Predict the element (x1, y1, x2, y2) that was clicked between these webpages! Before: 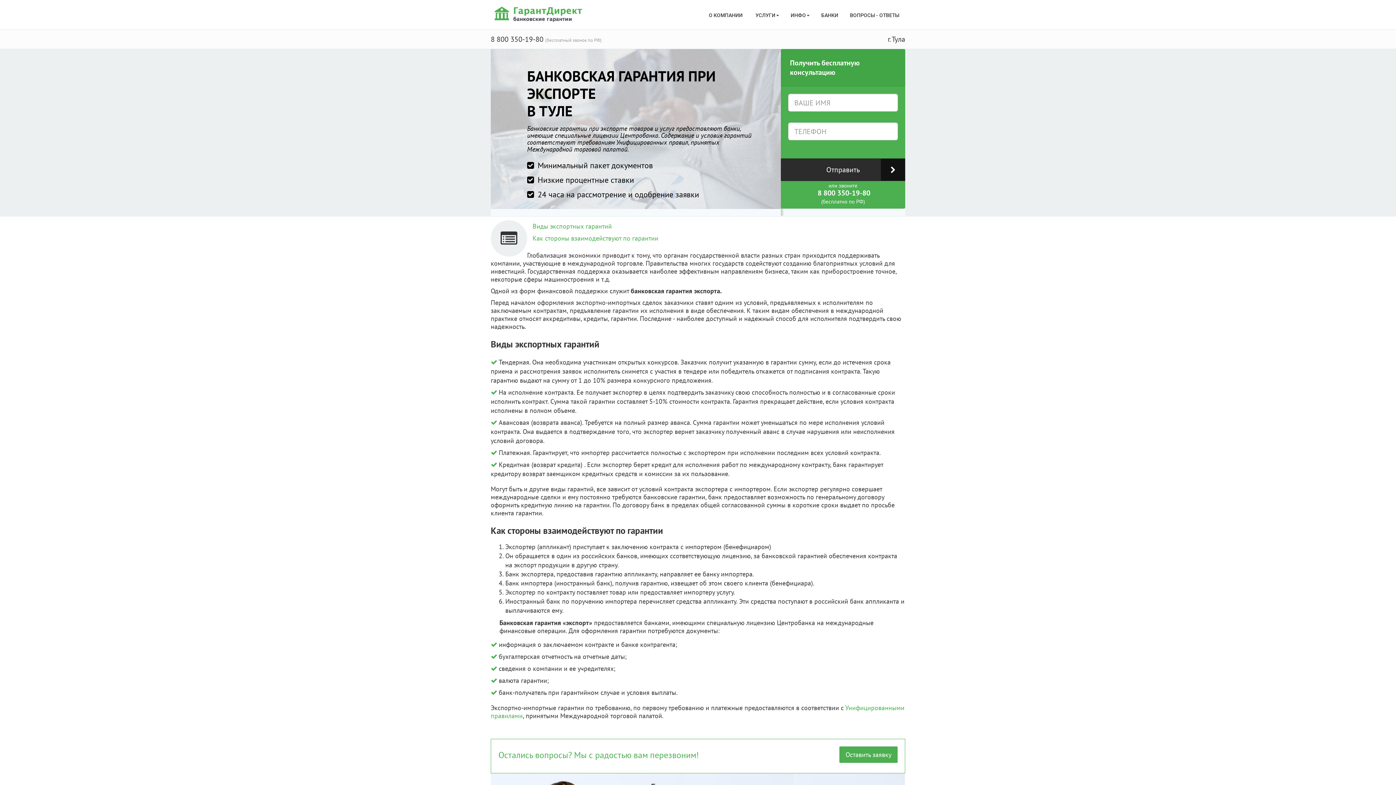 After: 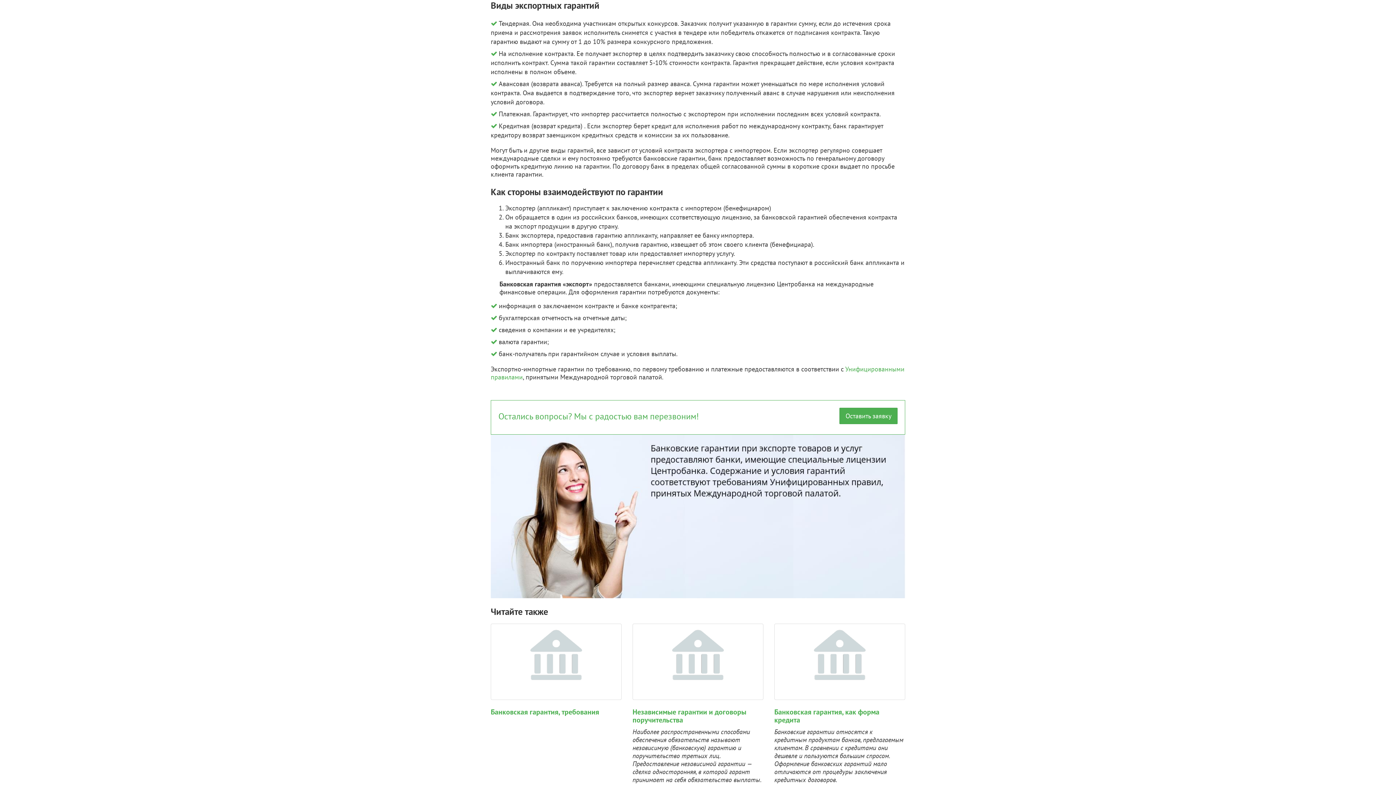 Action: label: Виды экспортных гарантий bbox: (532, 222, 612, 230)